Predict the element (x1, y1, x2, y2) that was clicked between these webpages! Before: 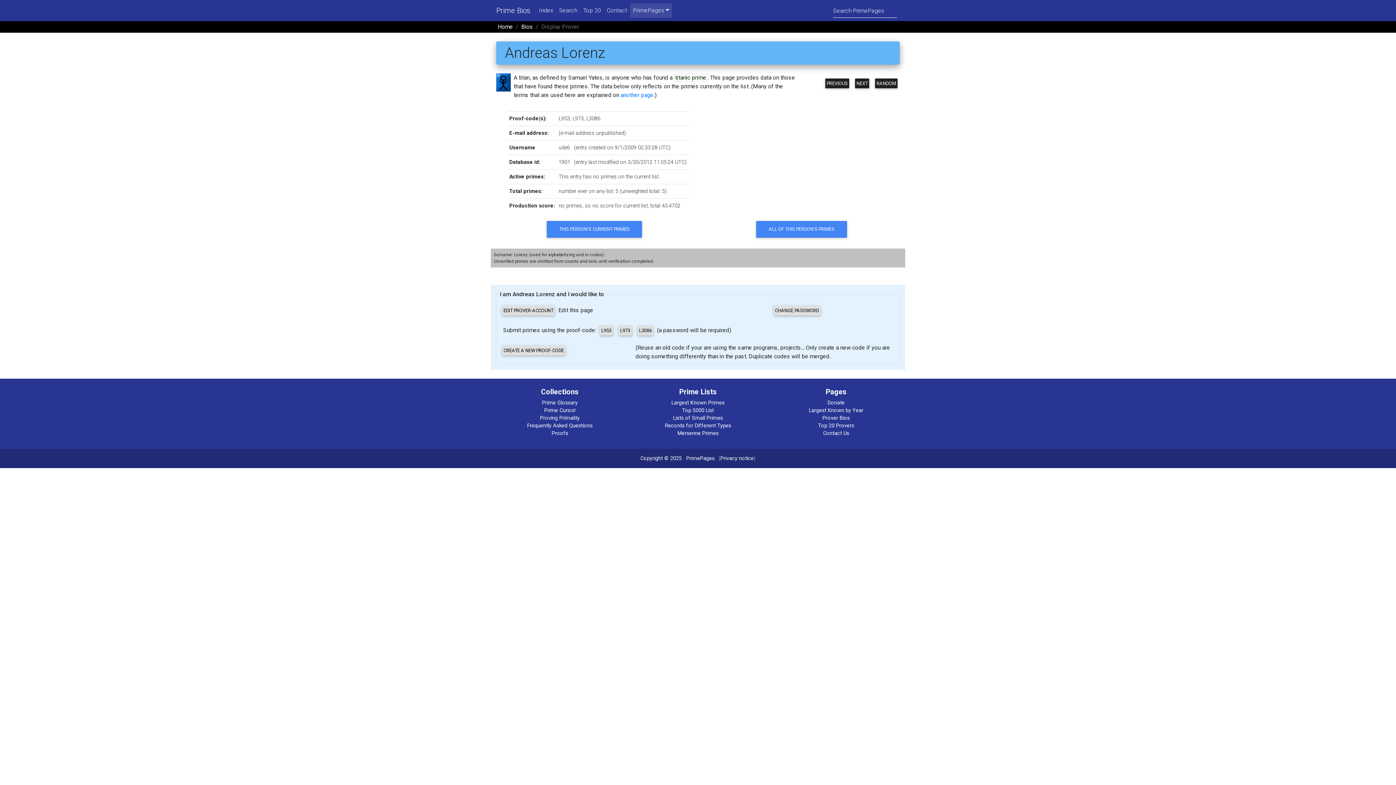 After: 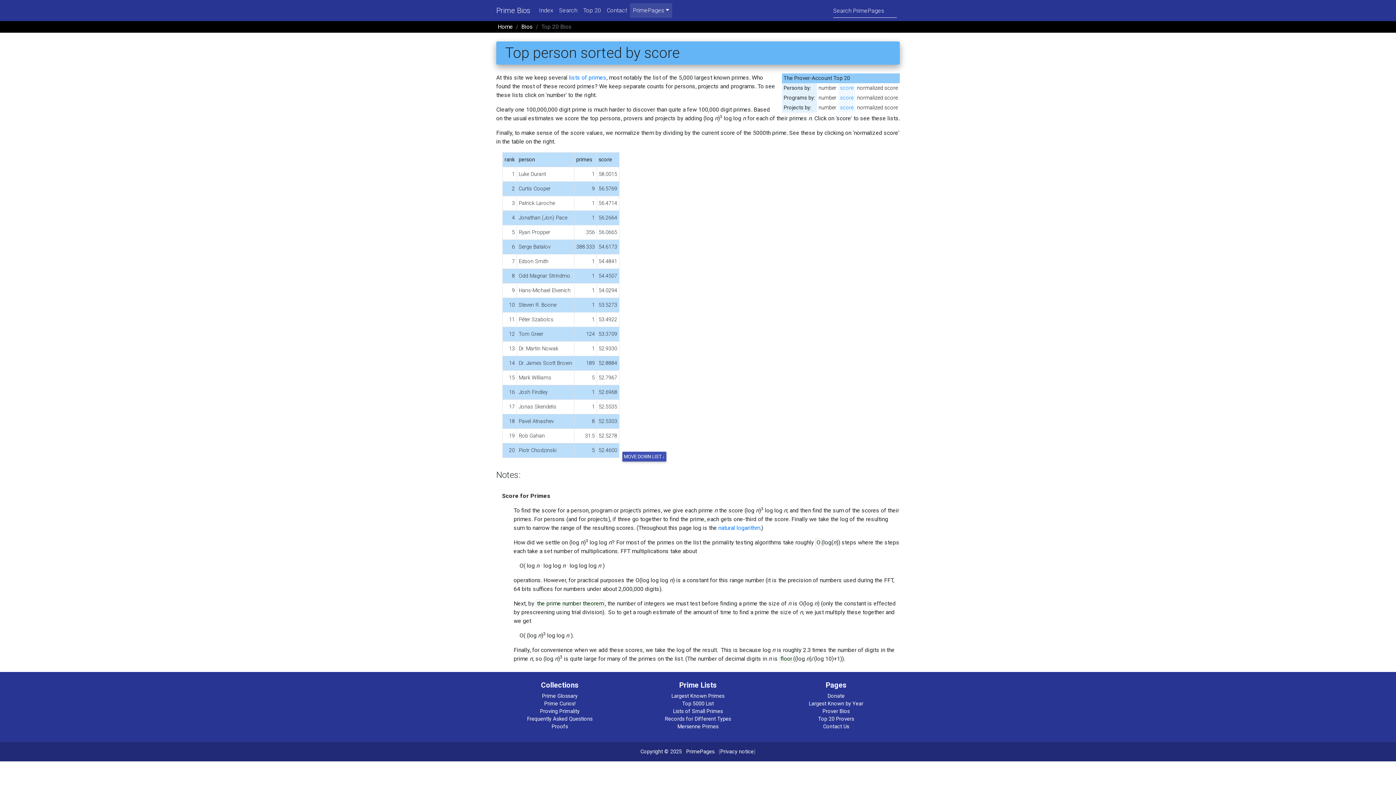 Action: label: Top 20 Provers bbox: (818, 422, 854, 429)